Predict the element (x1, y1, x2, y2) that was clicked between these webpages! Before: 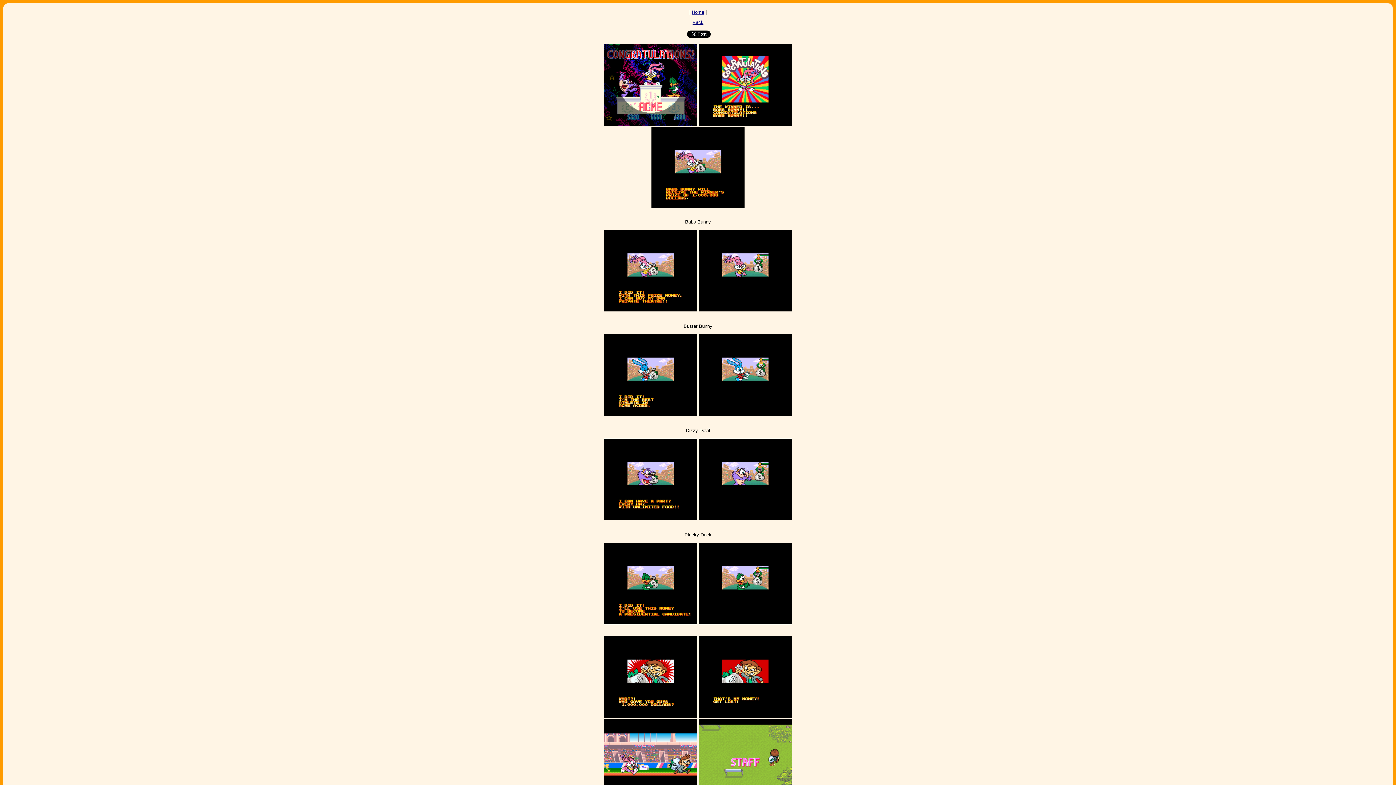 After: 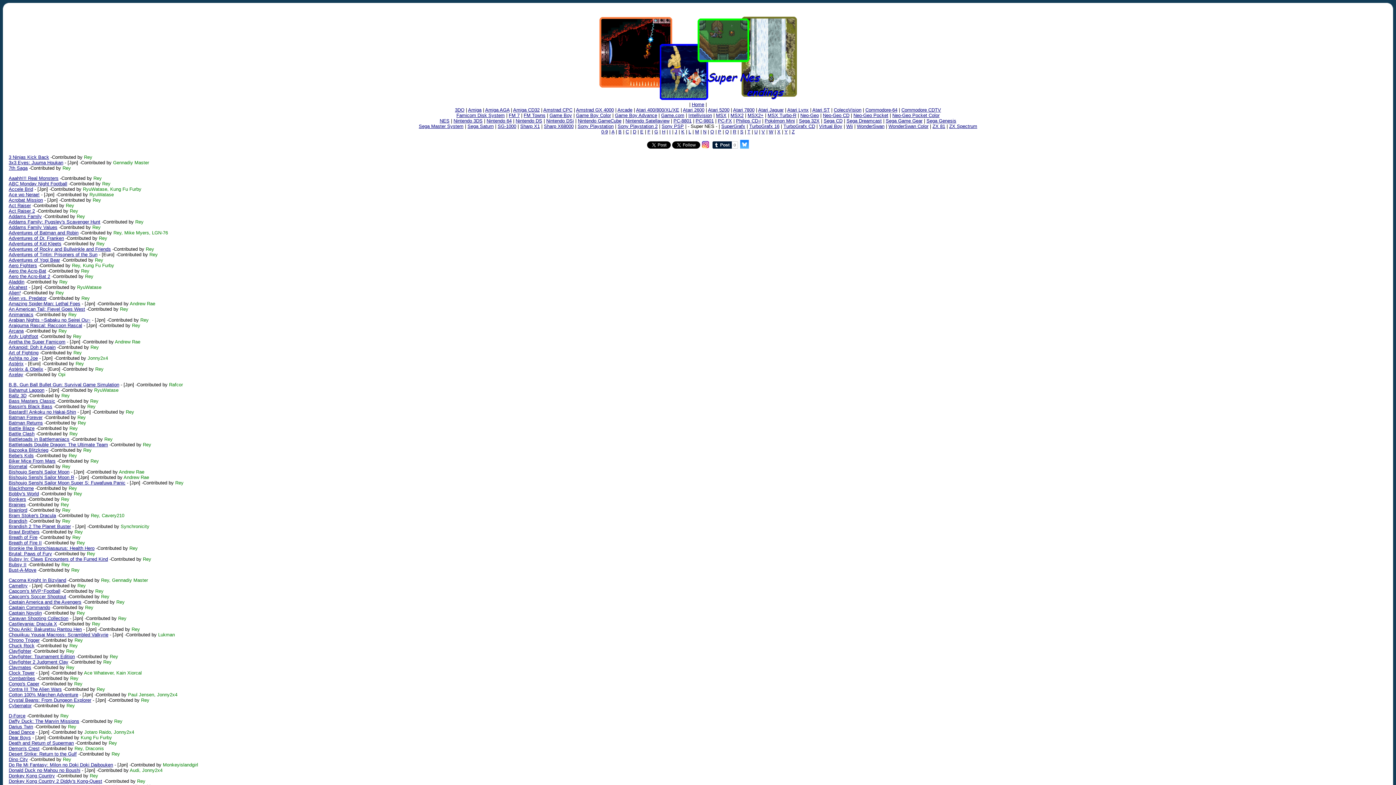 Action: bbox: (692, 19, 703, 25) label: Back